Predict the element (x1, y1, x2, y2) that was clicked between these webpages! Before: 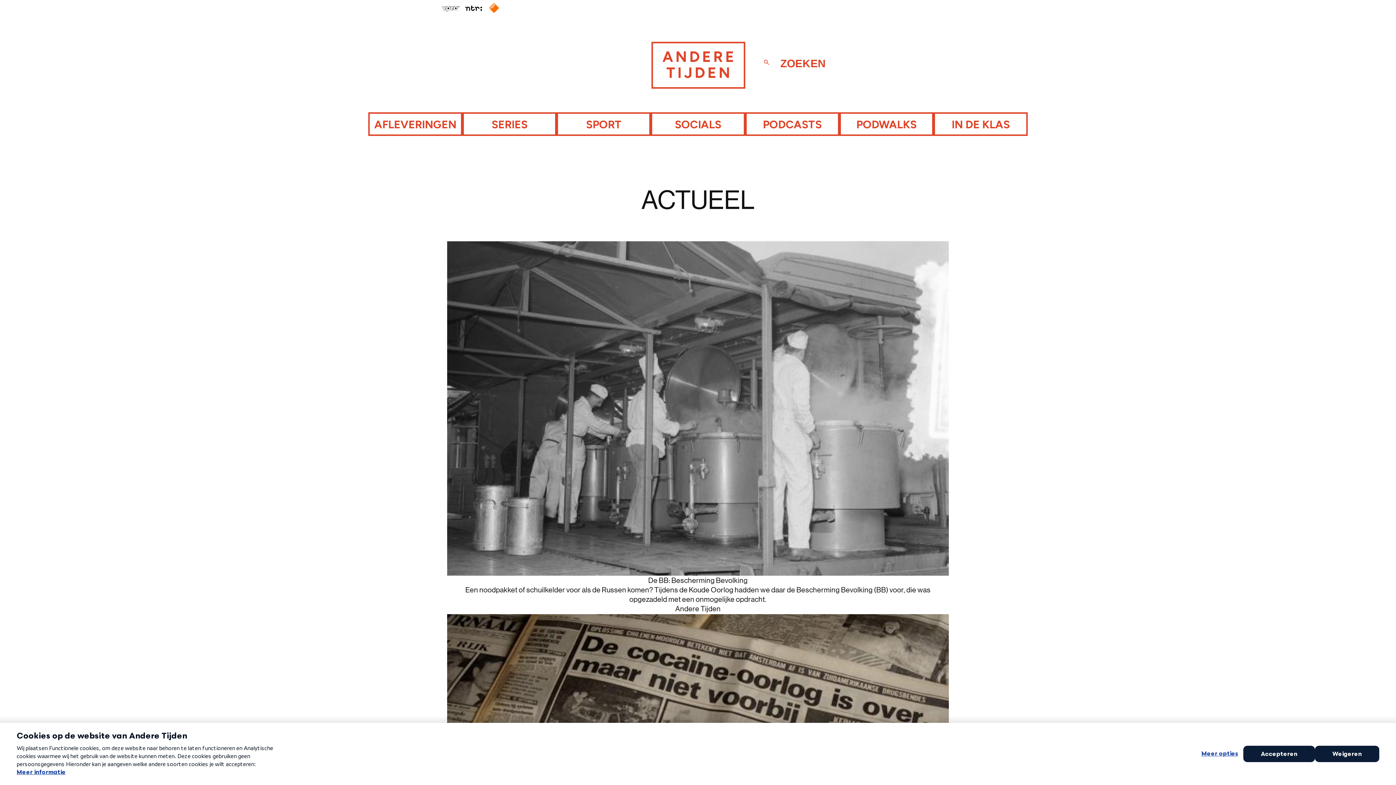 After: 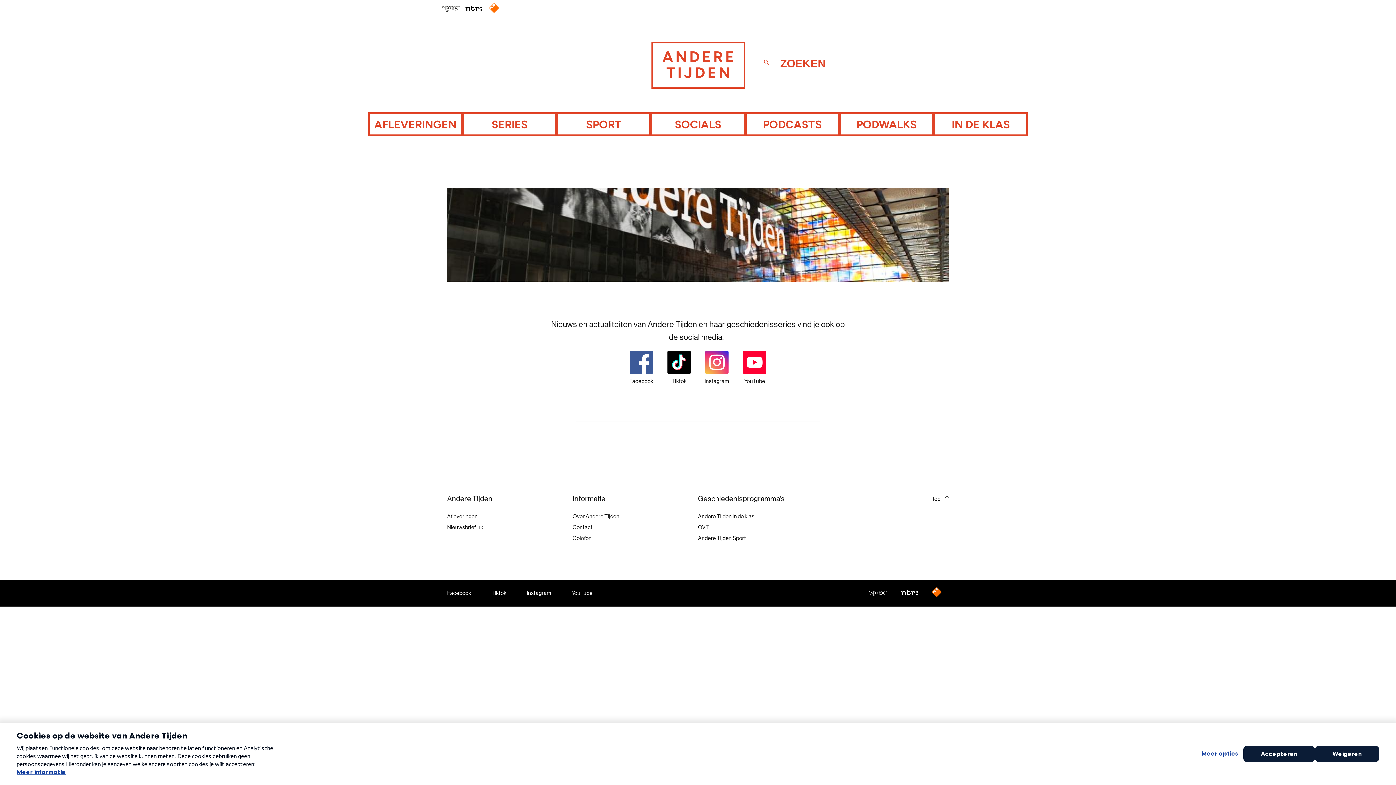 Action: label: SOCIALS bbox: (652, 113, 743, 134)